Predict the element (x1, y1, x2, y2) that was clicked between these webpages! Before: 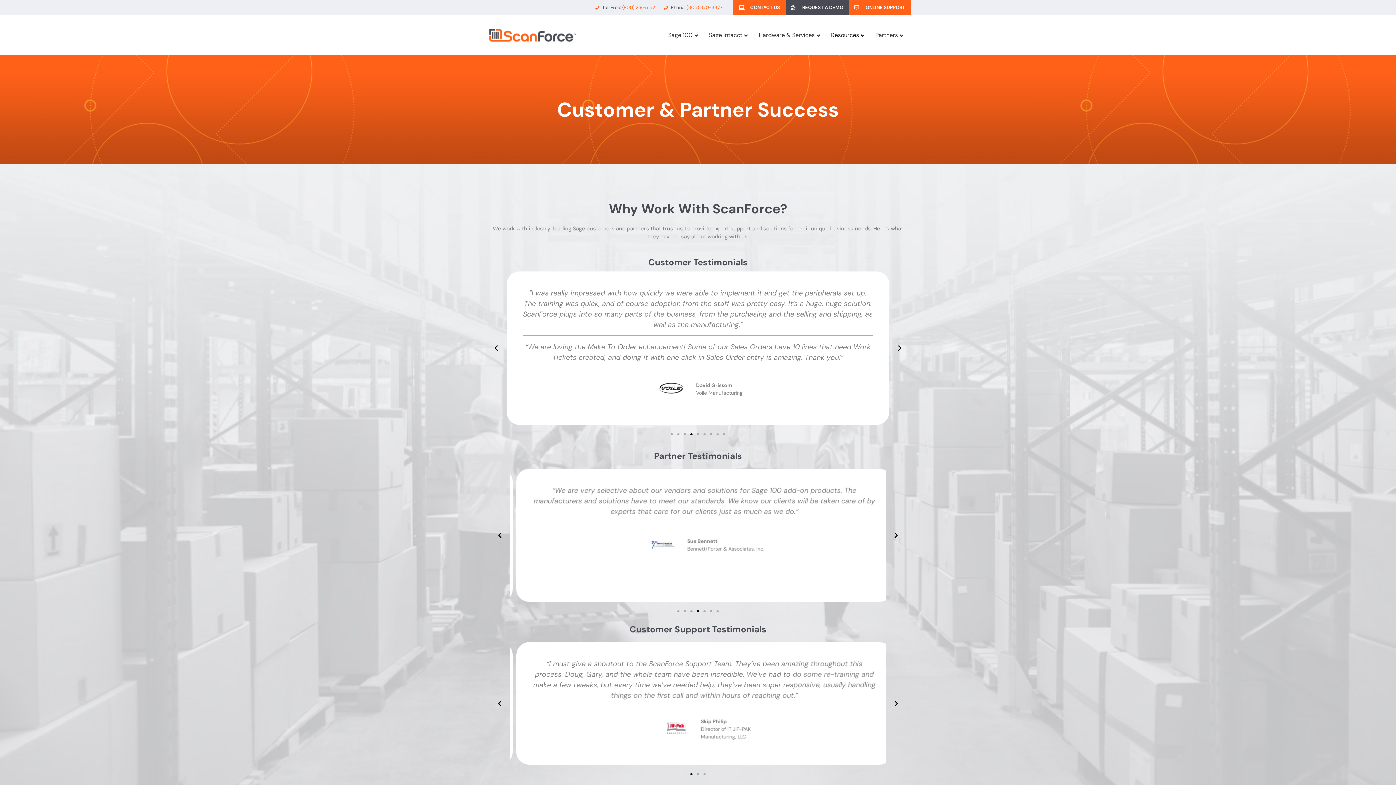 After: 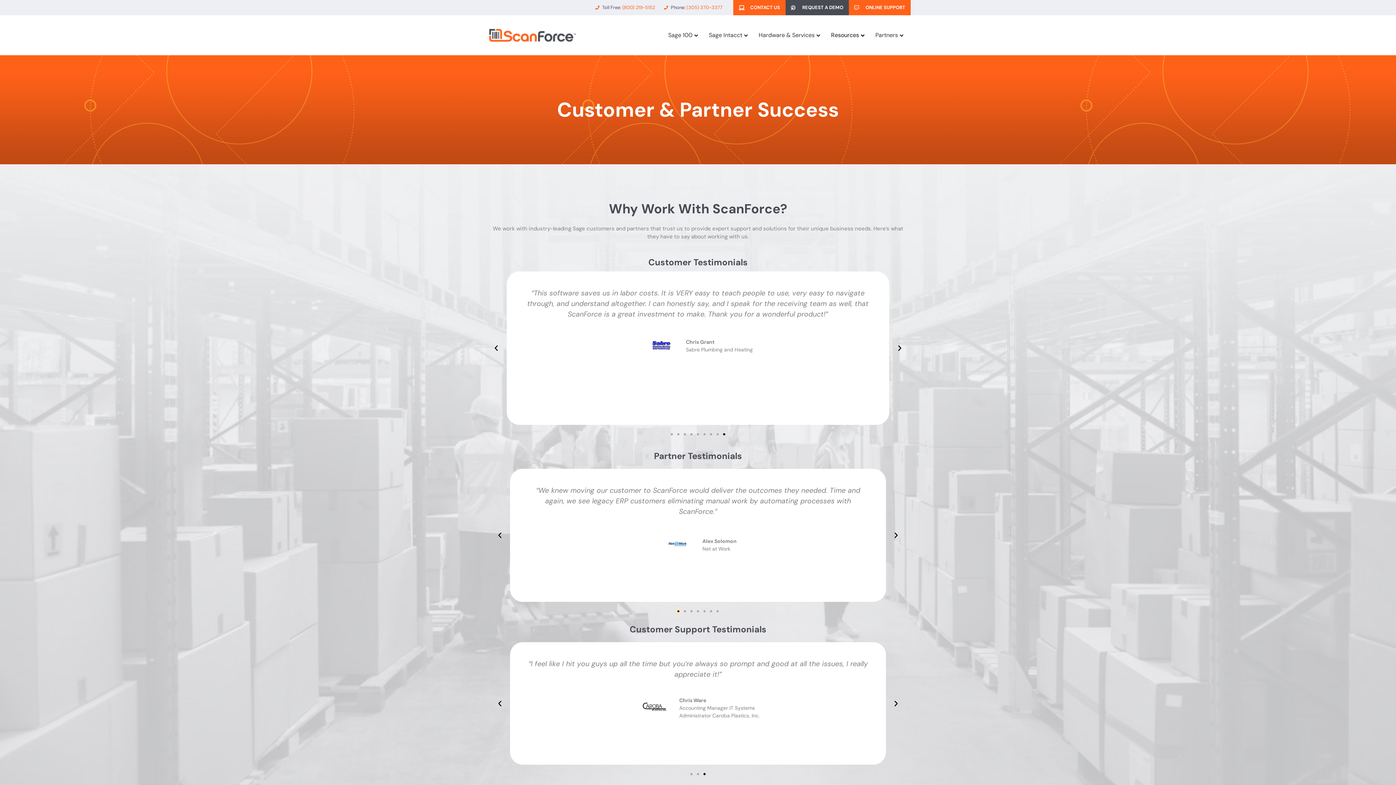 Action: bbox: (677, 610, 679, 612) label: Go to slide 1